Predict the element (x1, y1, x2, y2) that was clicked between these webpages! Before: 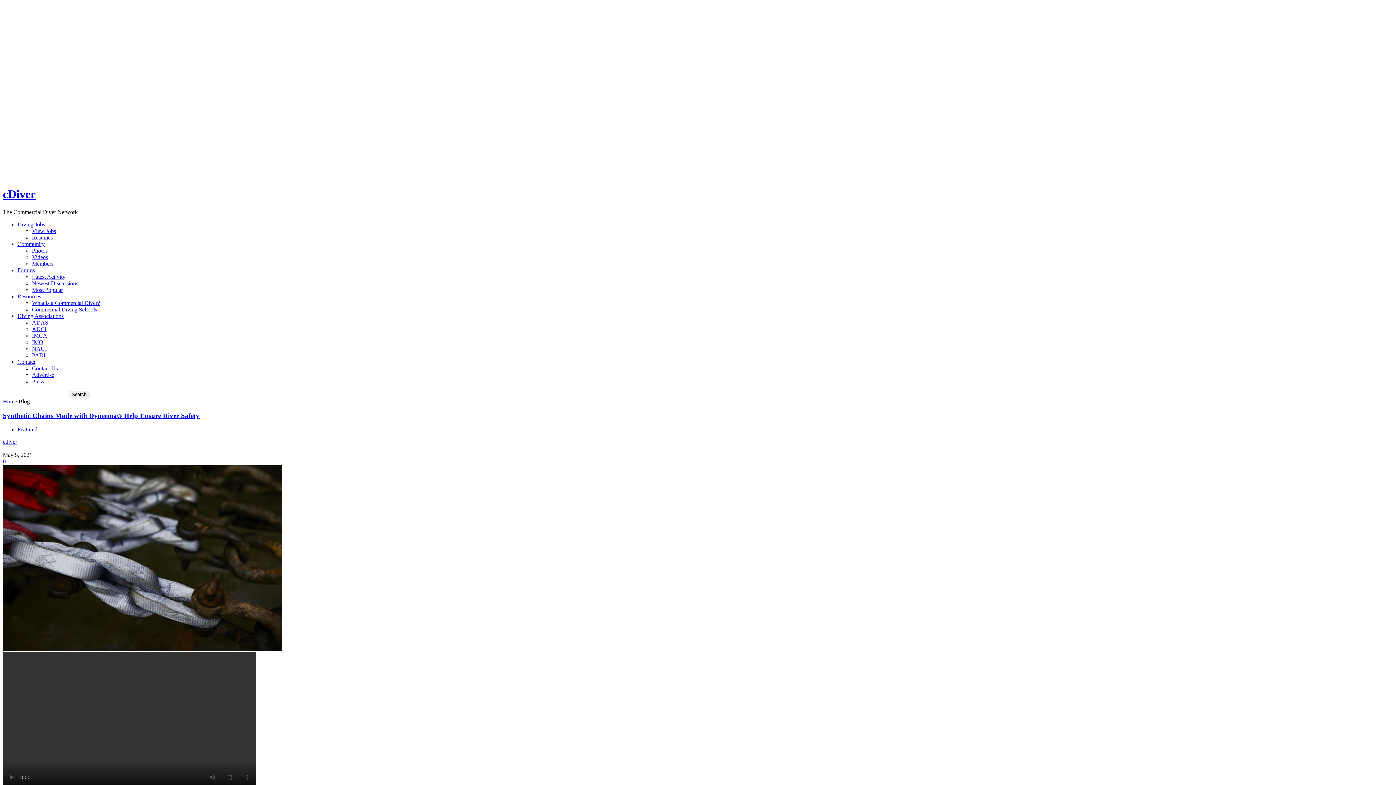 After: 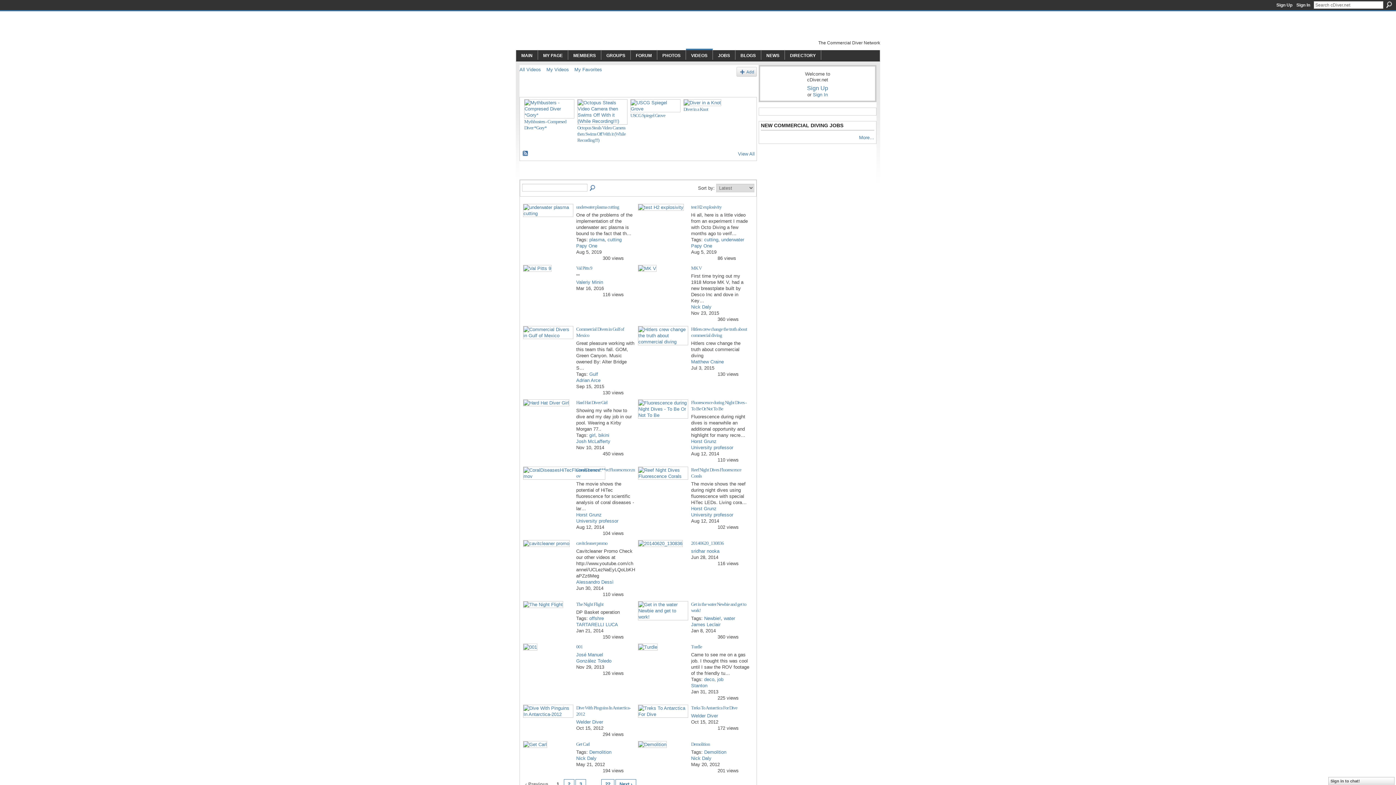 Action: label: Videos bbox: (32, 254, 48, 260)